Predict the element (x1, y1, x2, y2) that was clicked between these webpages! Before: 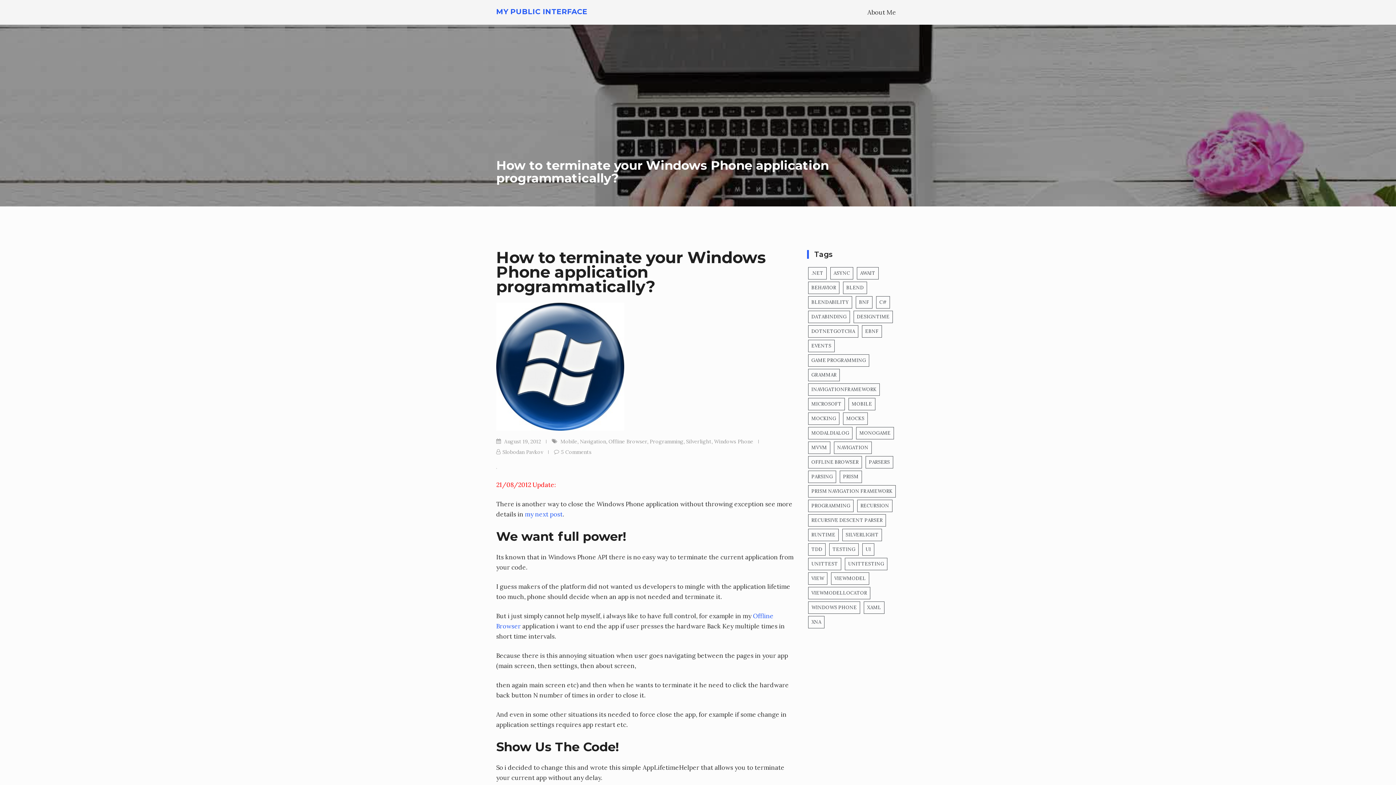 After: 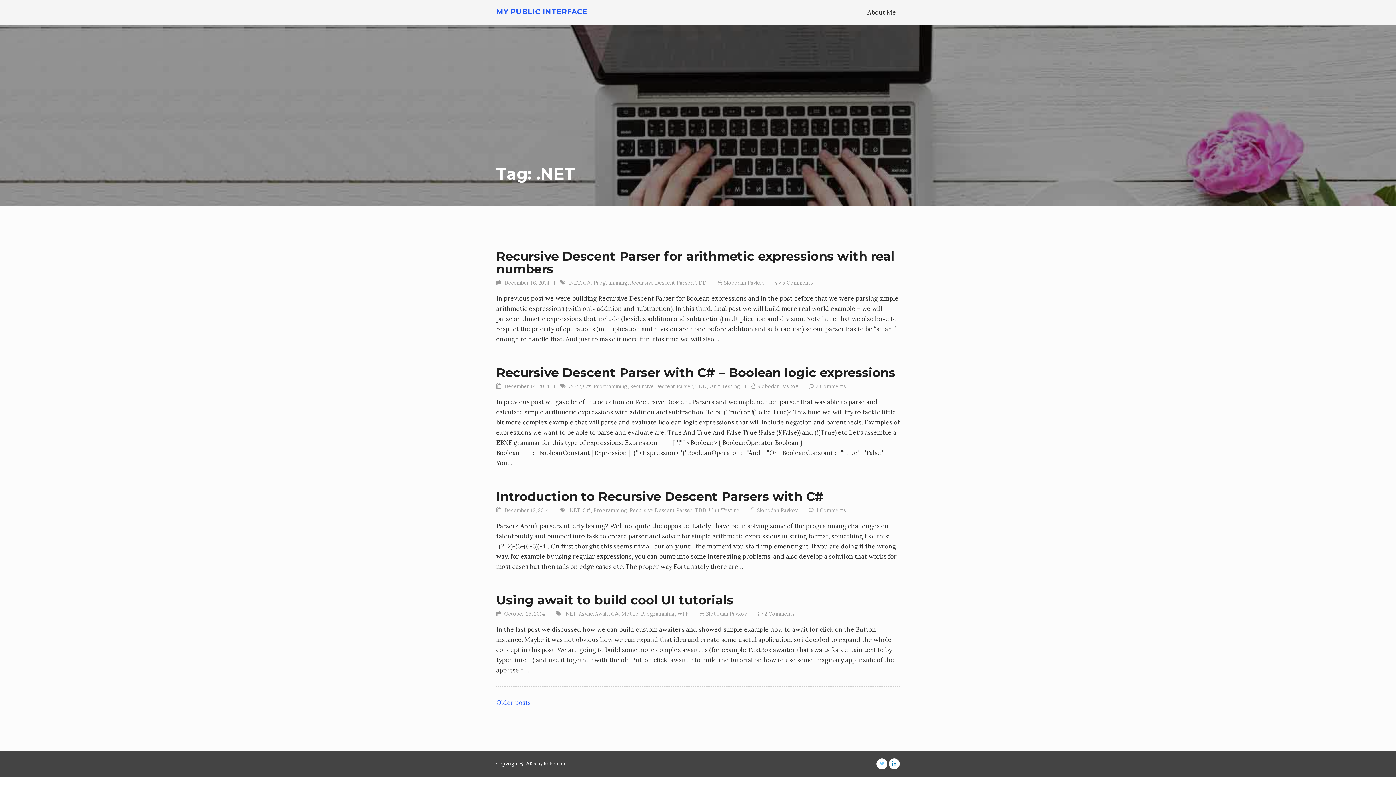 Action: label: .NET (14 items) bbox: (808, 267, 826, 279)